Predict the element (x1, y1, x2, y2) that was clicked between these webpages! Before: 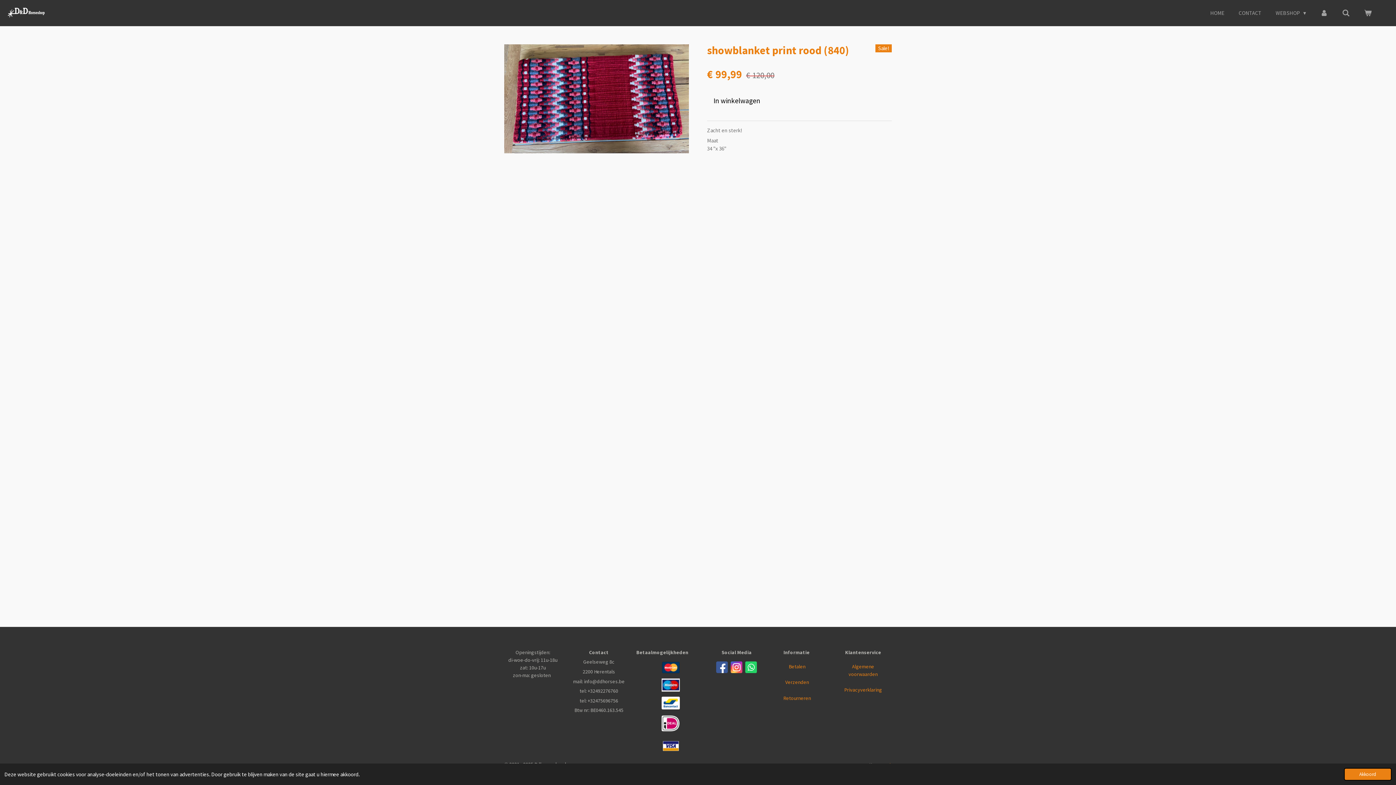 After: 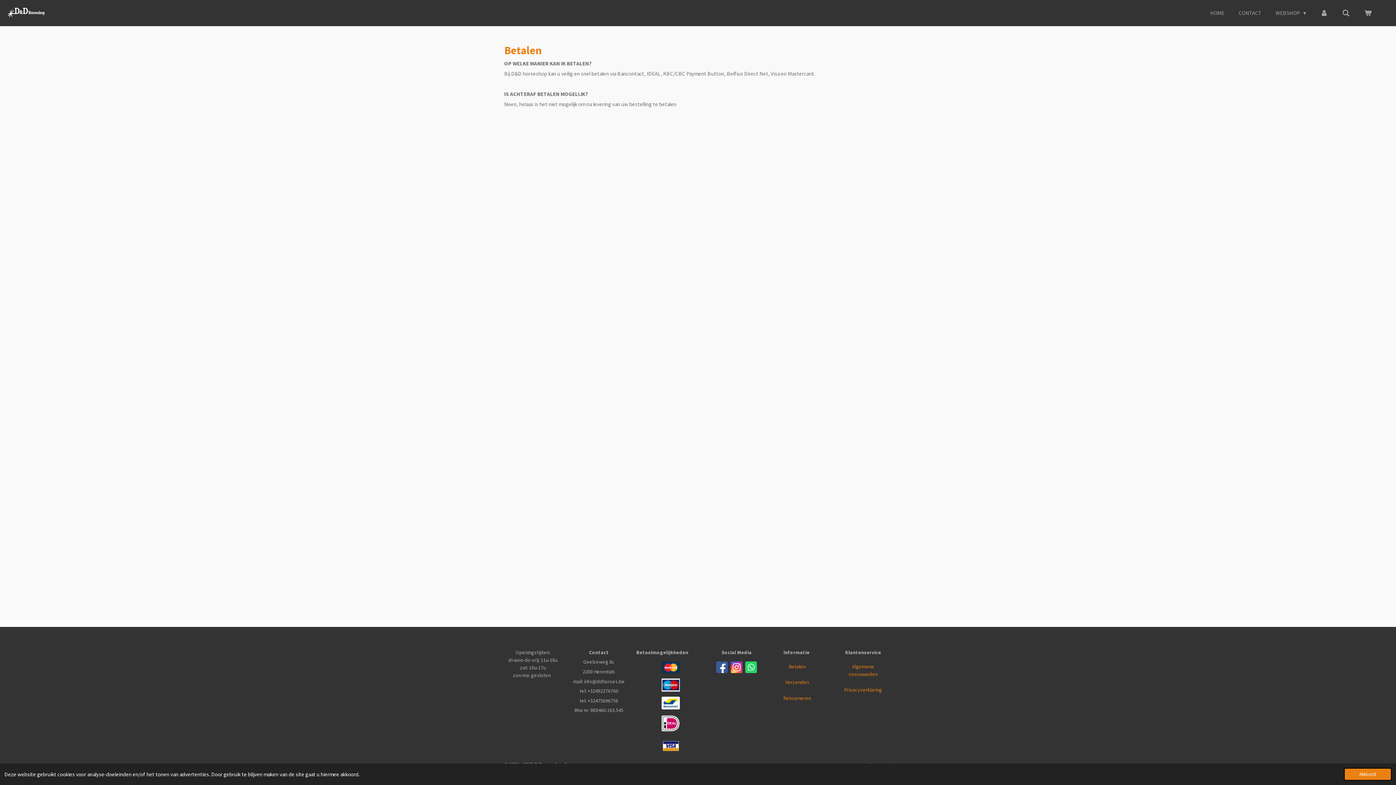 Action: bbox: (784, 661, 810, 672) label: Betalen